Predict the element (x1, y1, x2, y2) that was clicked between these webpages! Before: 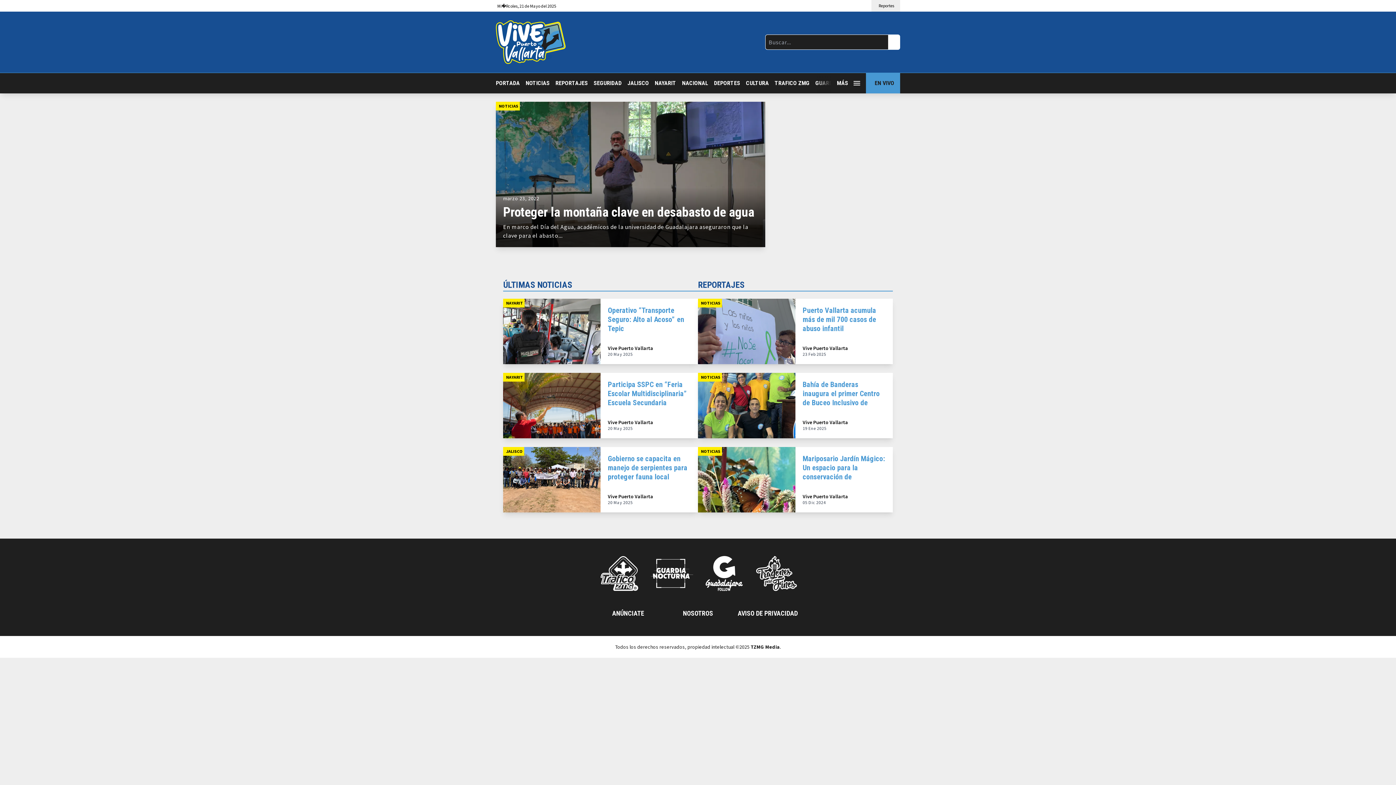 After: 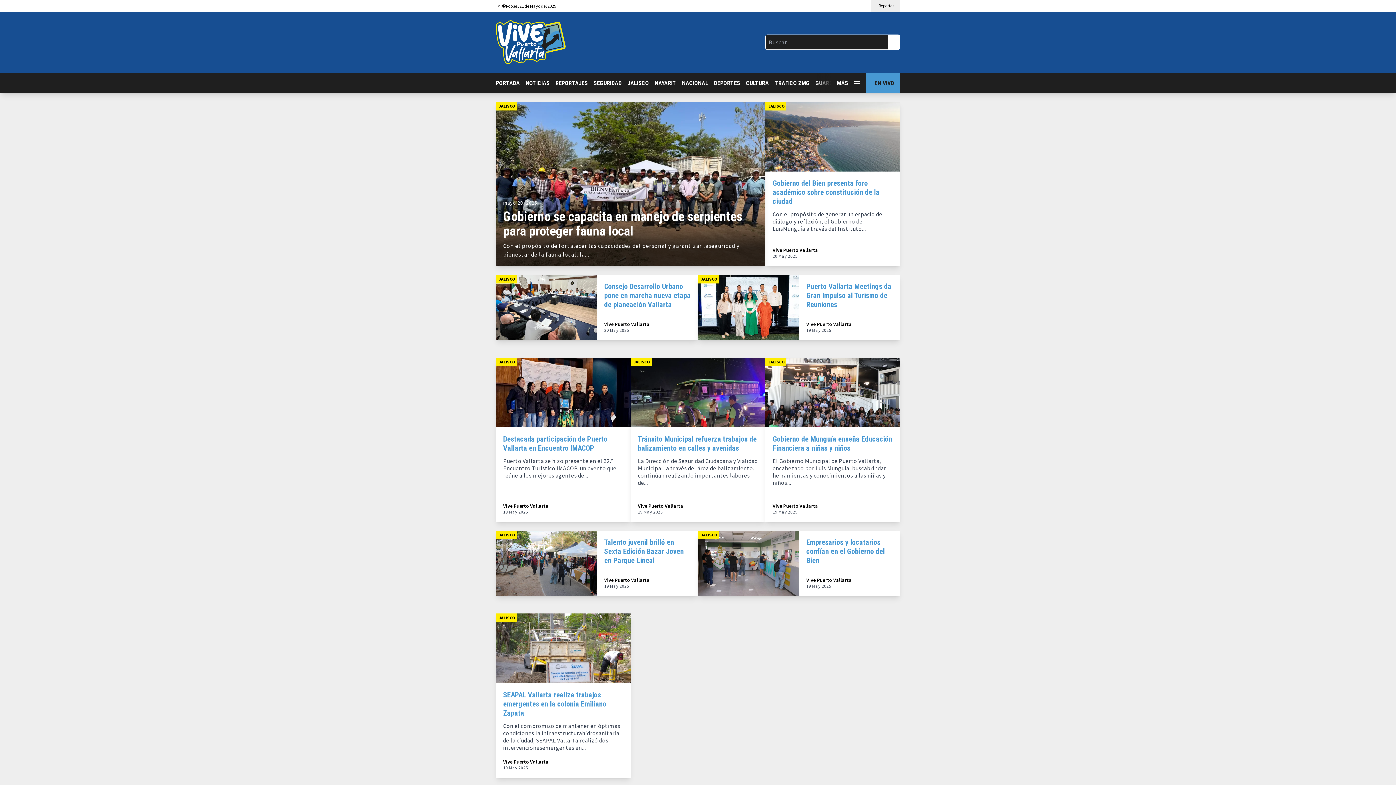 Action: bbox: (627, 72, 654, 93) label: JALISCO